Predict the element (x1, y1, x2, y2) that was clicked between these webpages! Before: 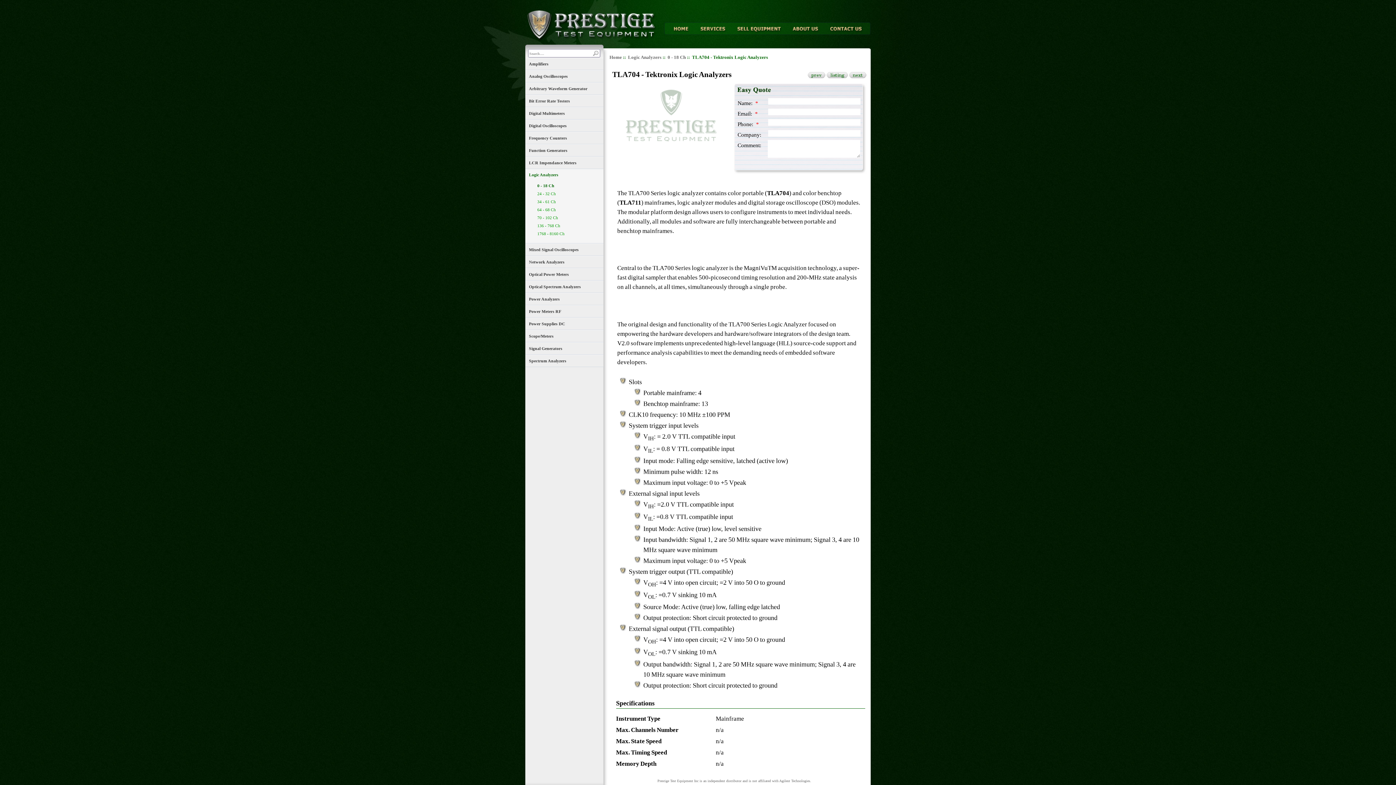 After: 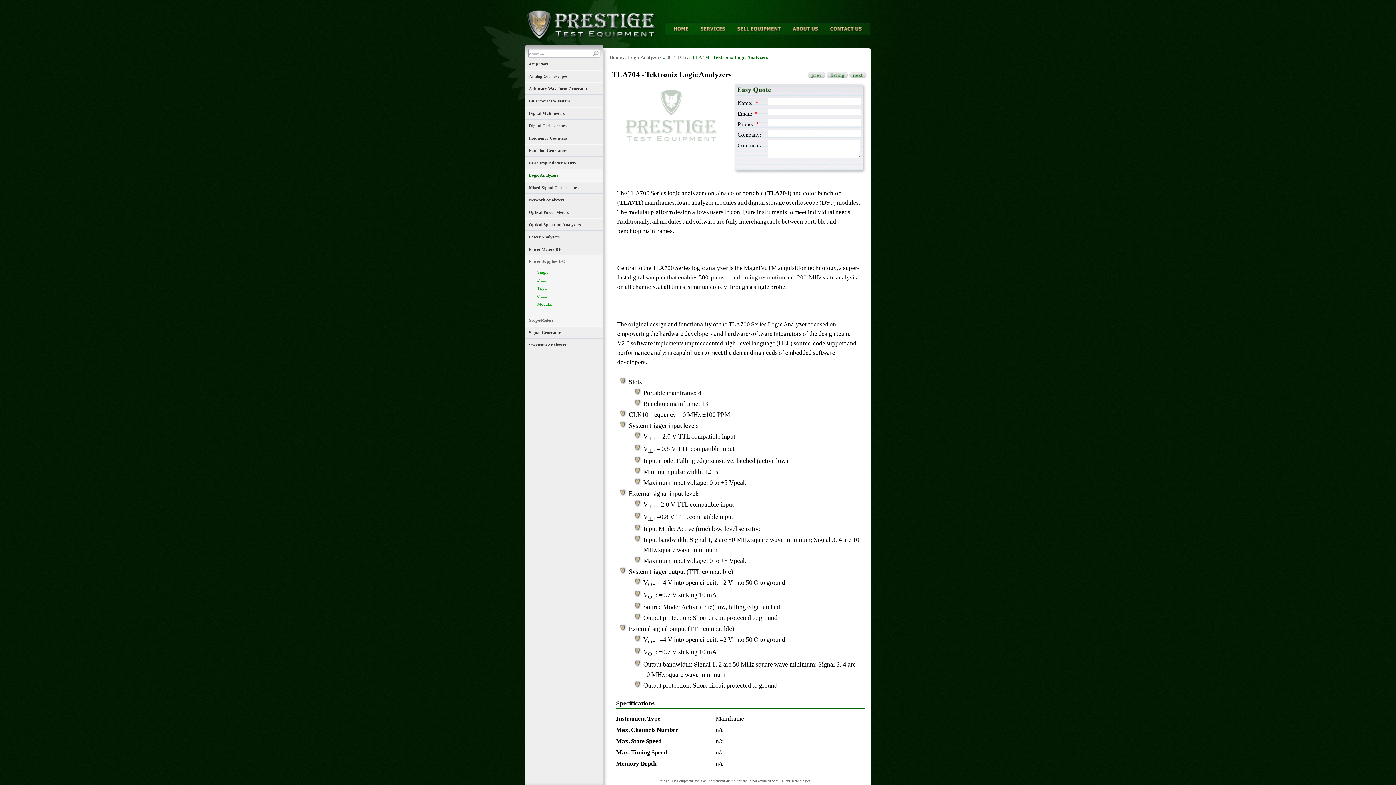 Action: bbox: (525, 317, 603, 329) label: Power Supplies DC